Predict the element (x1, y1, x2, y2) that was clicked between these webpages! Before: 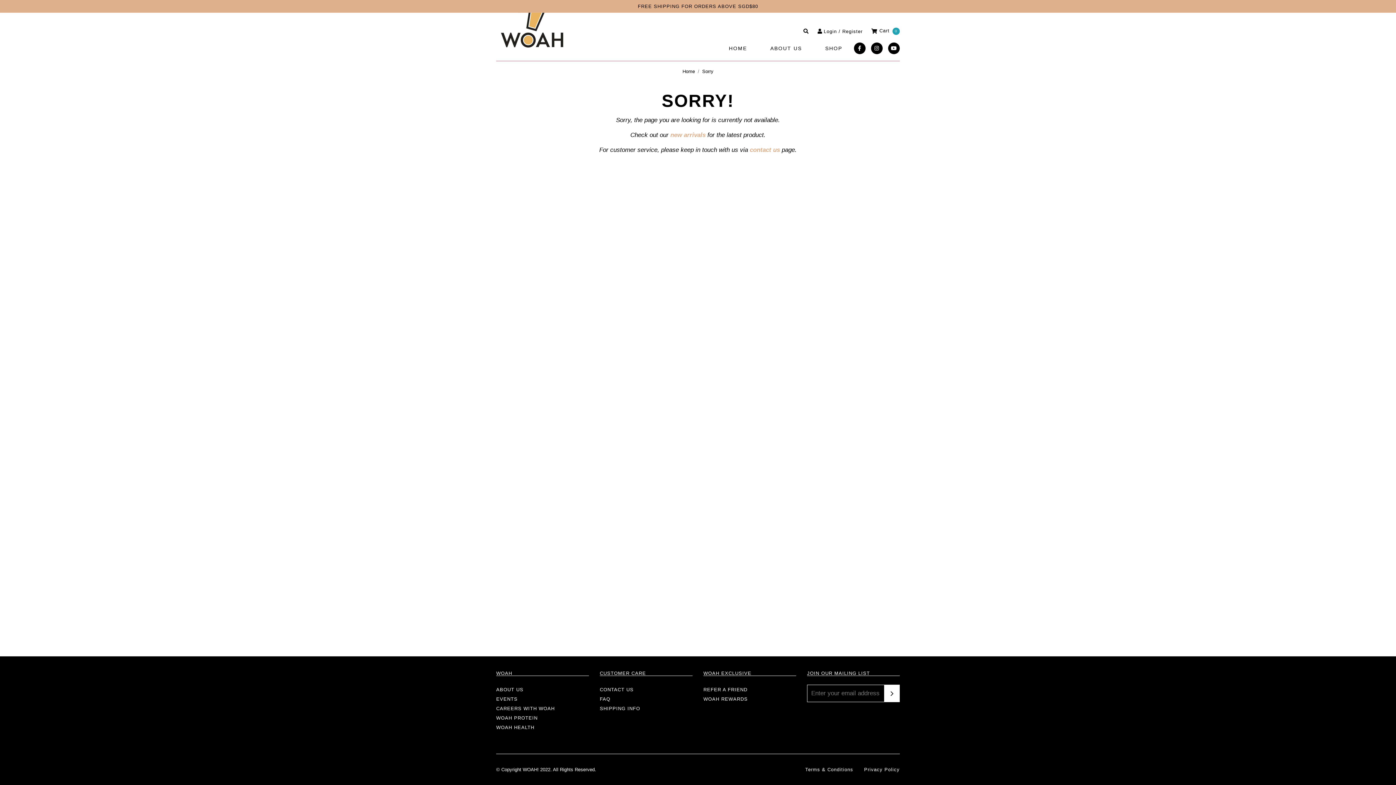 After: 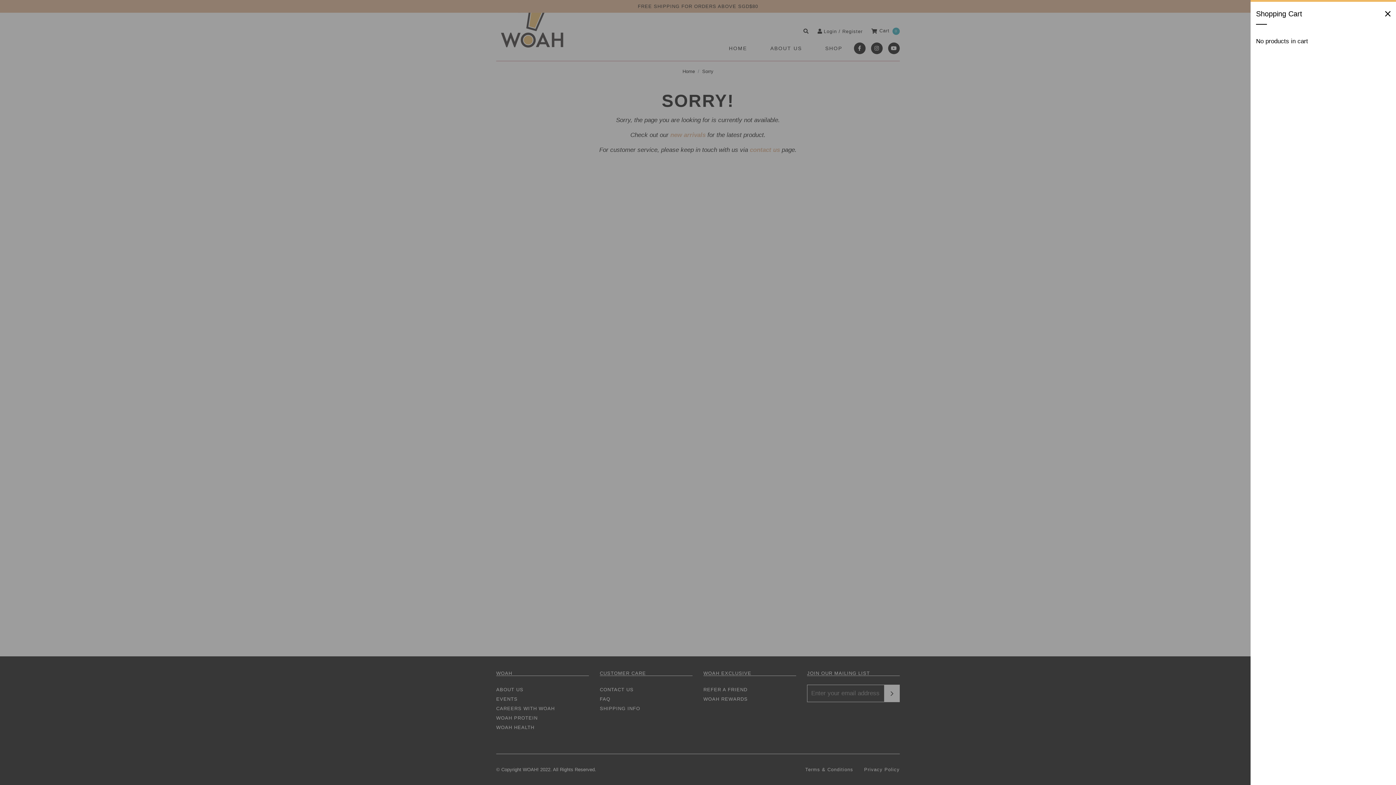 Action: bbox: (871, 28, 900, 33) label:  Cart 0